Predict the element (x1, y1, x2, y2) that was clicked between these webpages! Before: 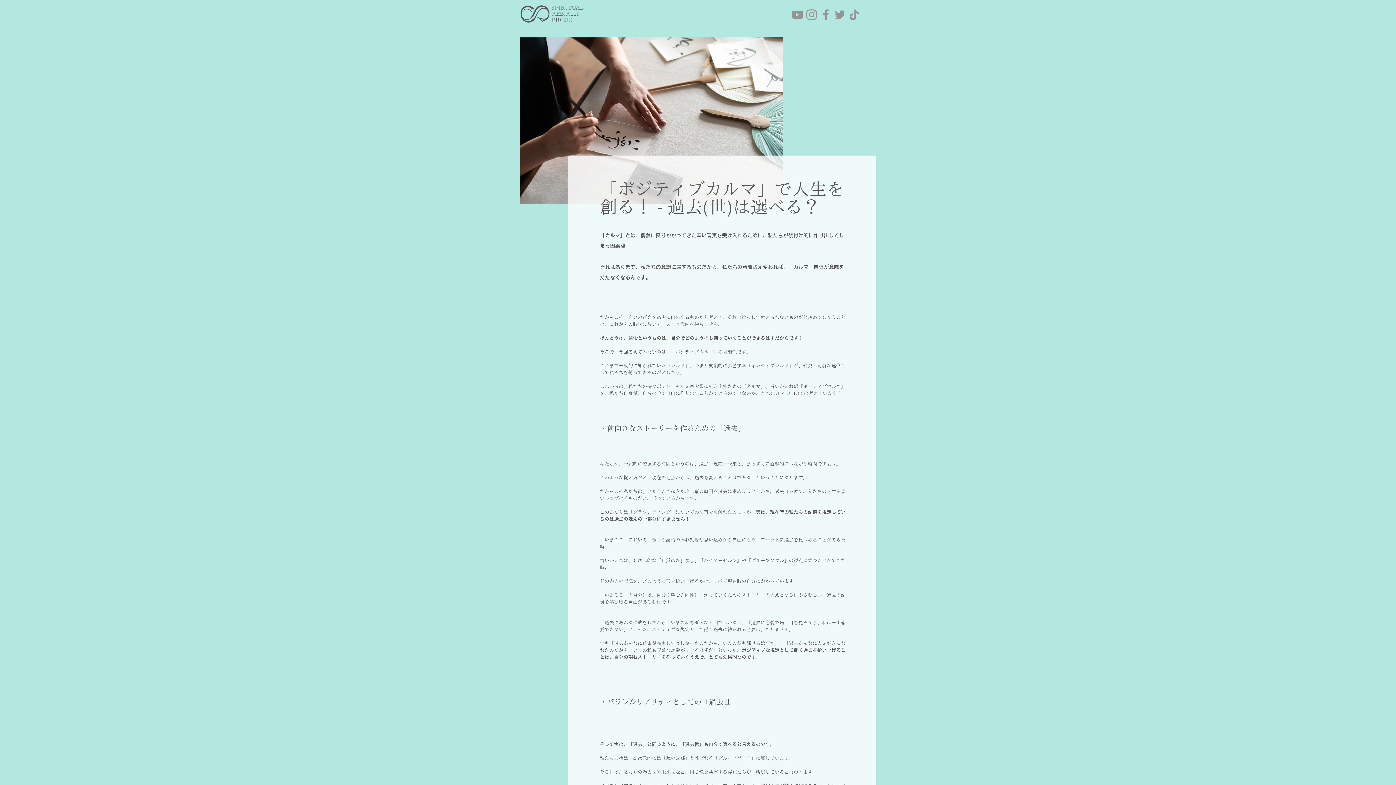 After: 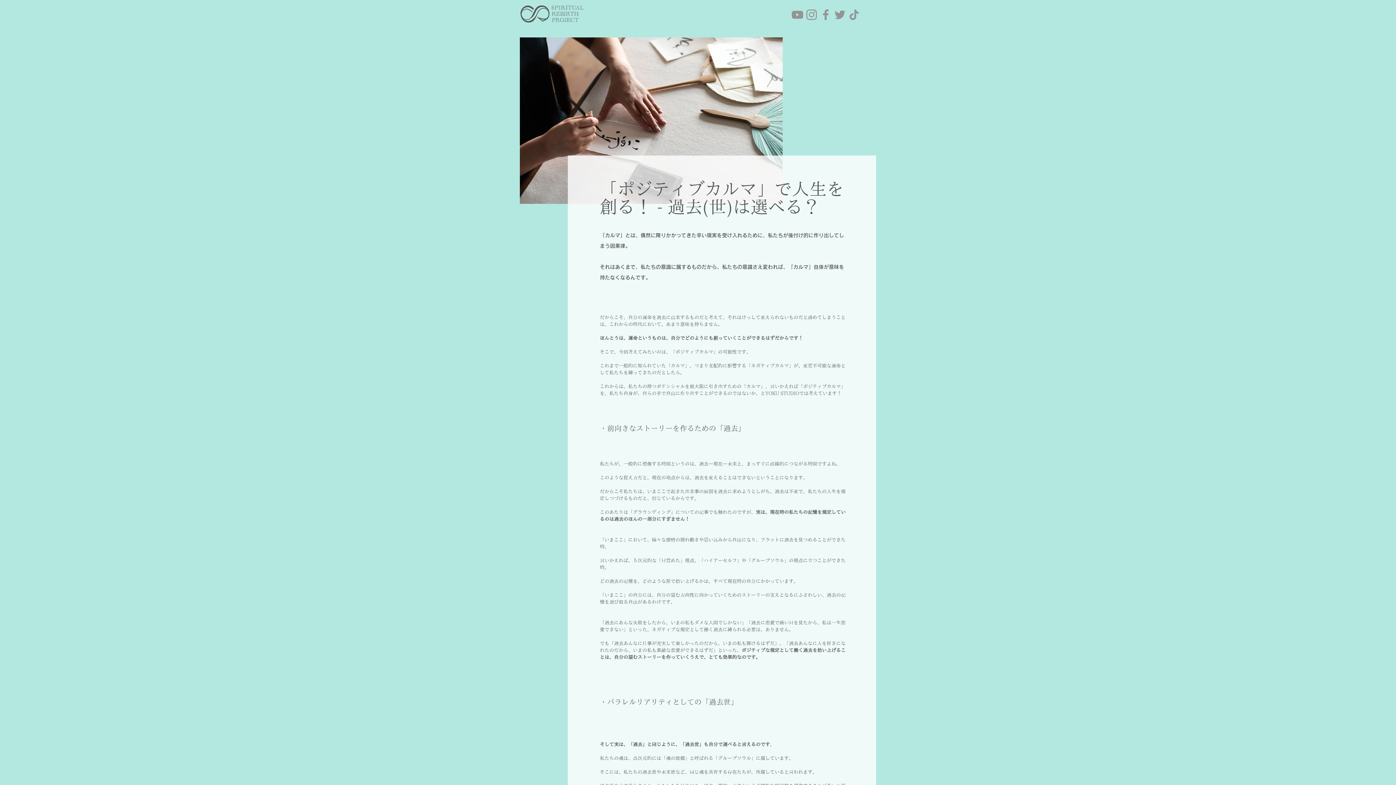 Action: bbox: (804, 7, 818, 21) label: Instagram